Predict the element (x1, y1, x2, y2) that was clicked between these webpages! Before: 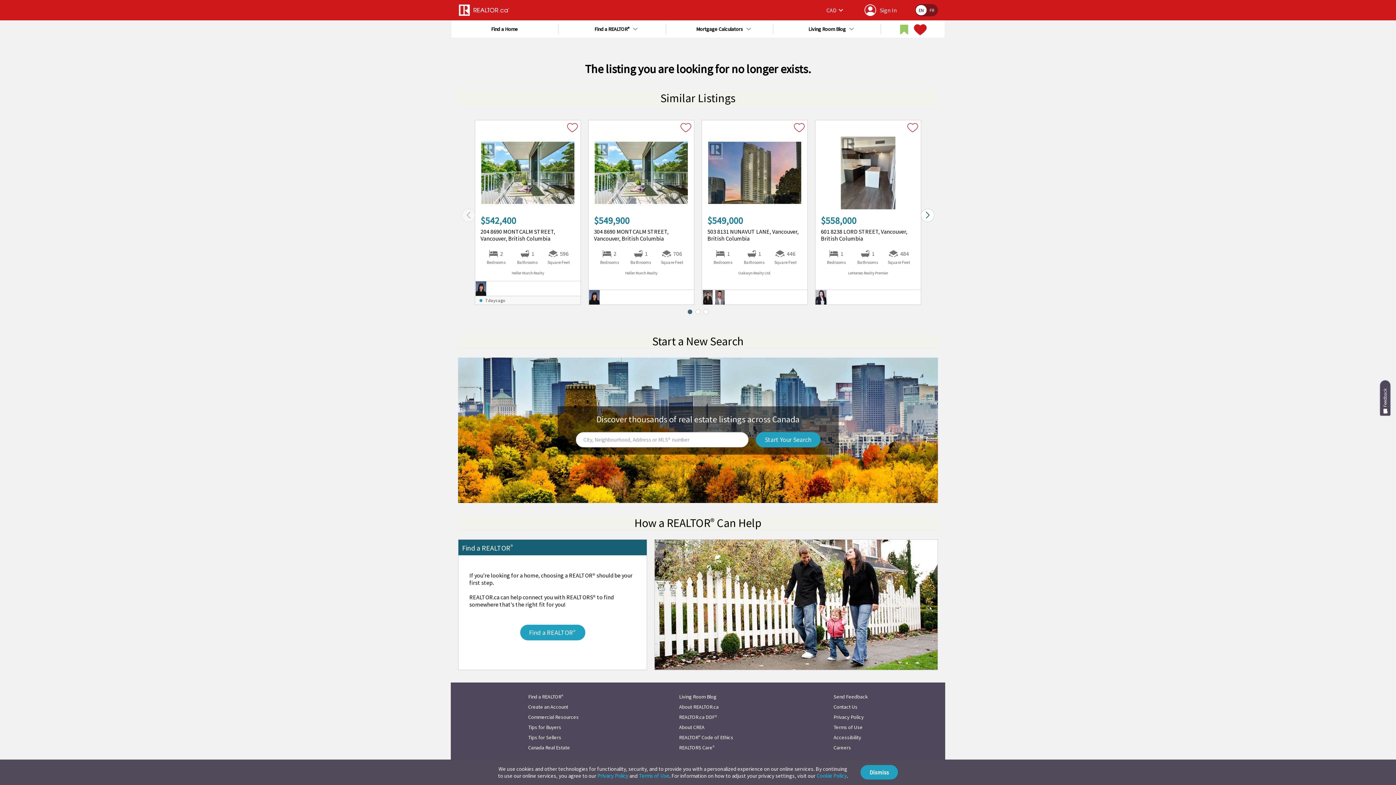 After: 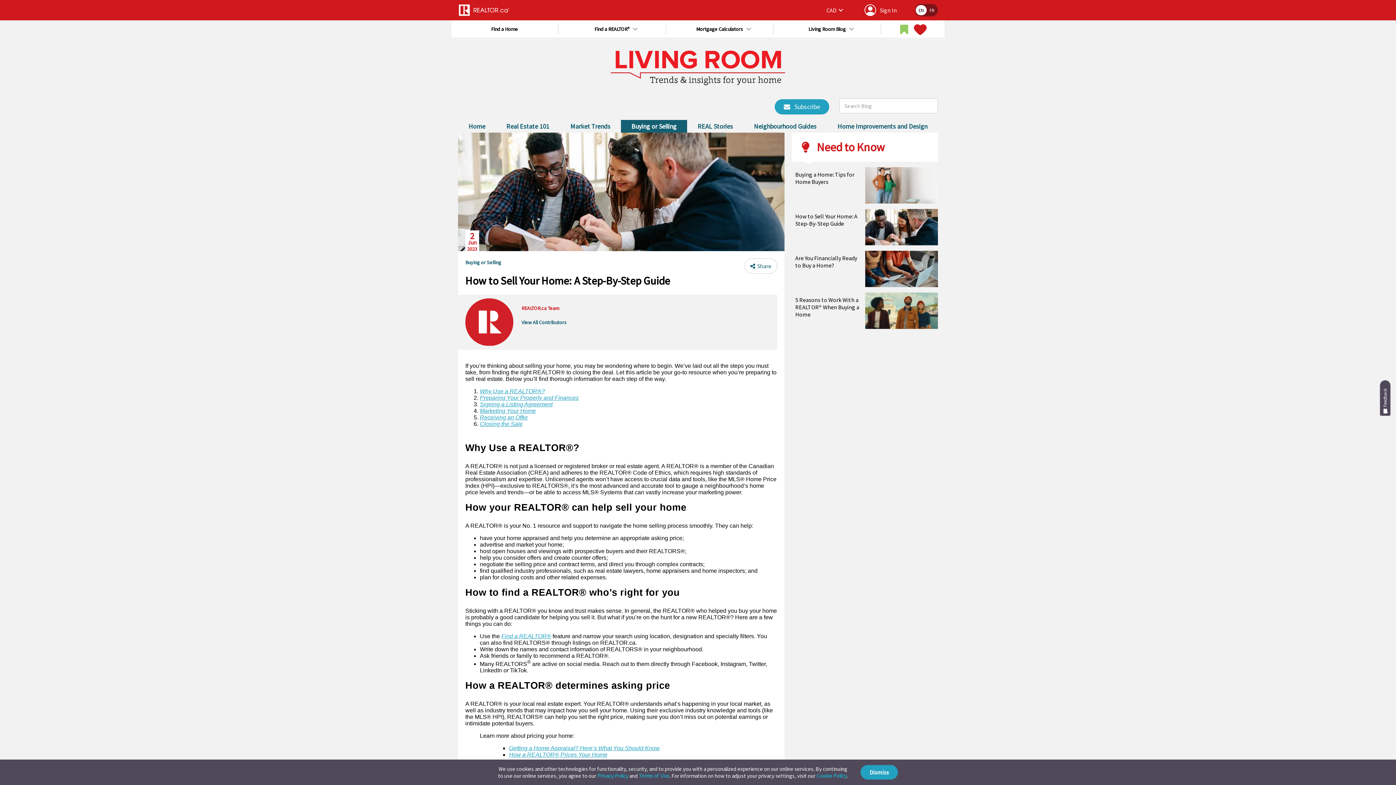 Action: label: Tips for Sellers bbox: (528, 732, 578, 742)